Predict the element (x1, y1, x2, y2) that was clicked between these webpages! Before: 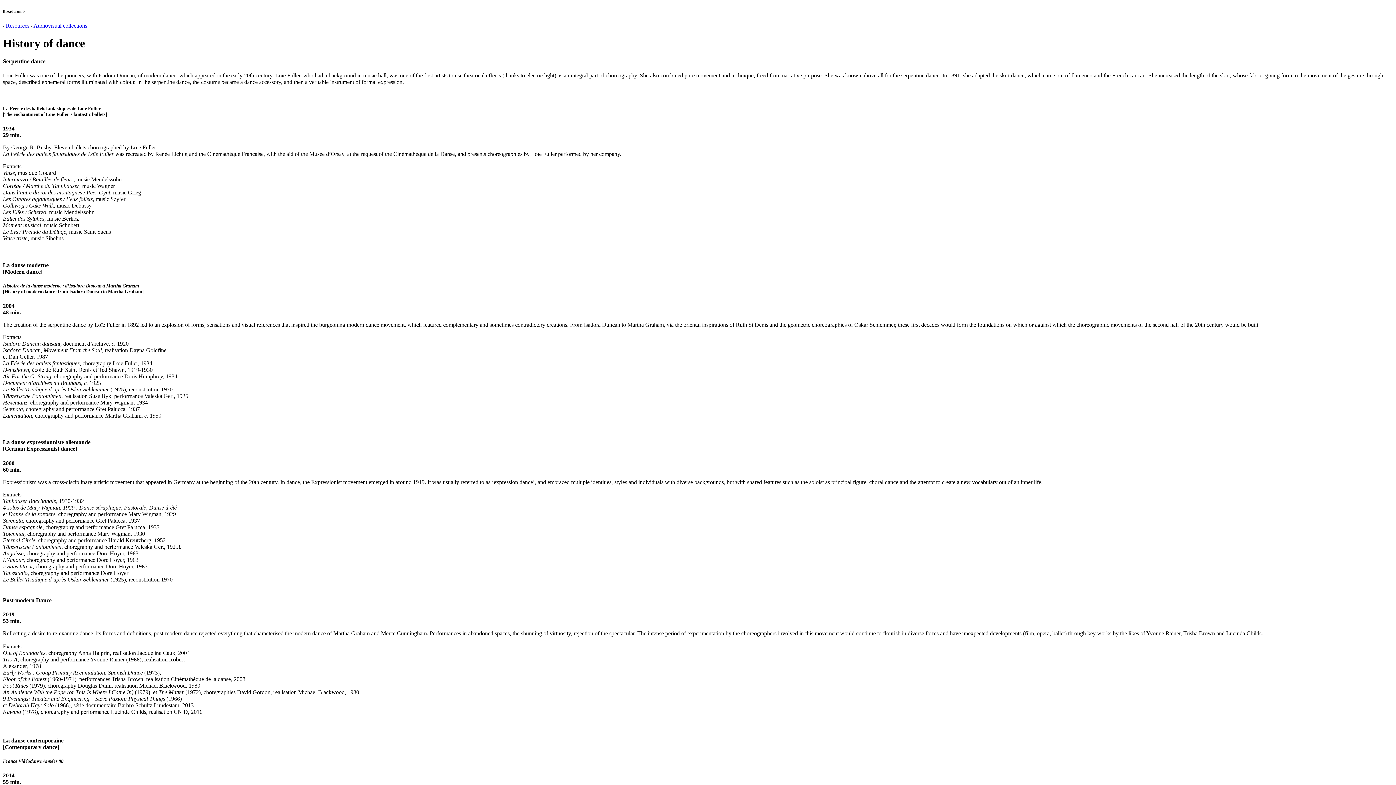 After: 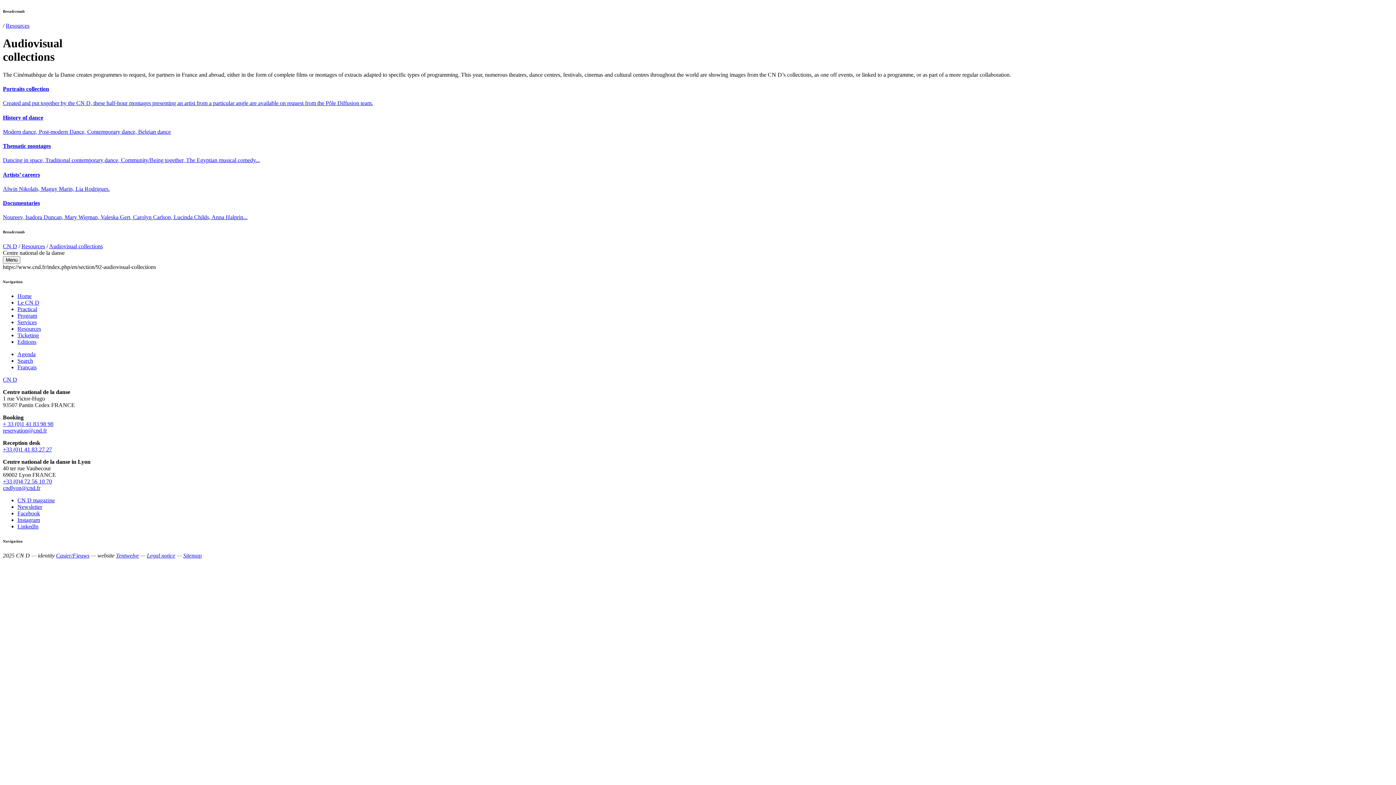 Action: bbox: (33, 22, 87, 28) label: Audiovisual collections